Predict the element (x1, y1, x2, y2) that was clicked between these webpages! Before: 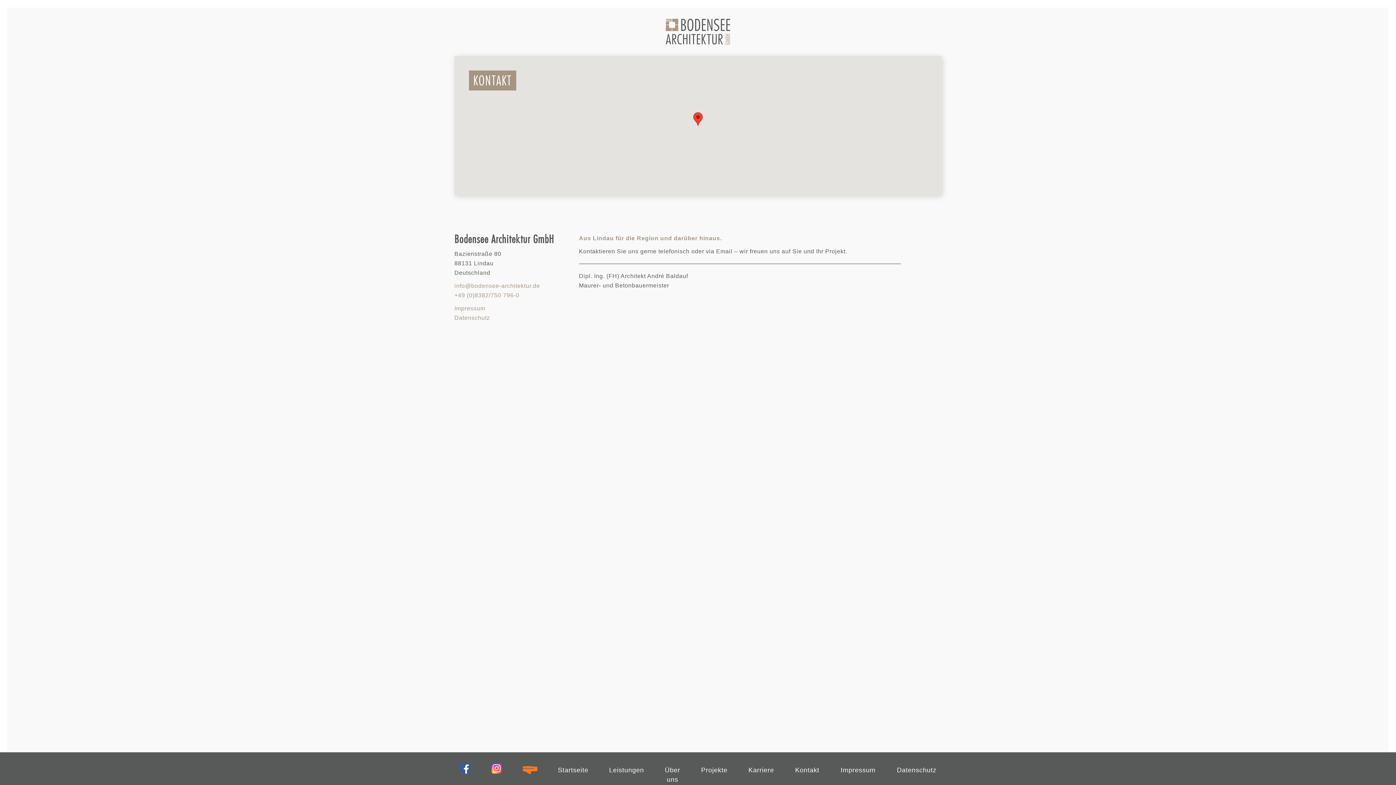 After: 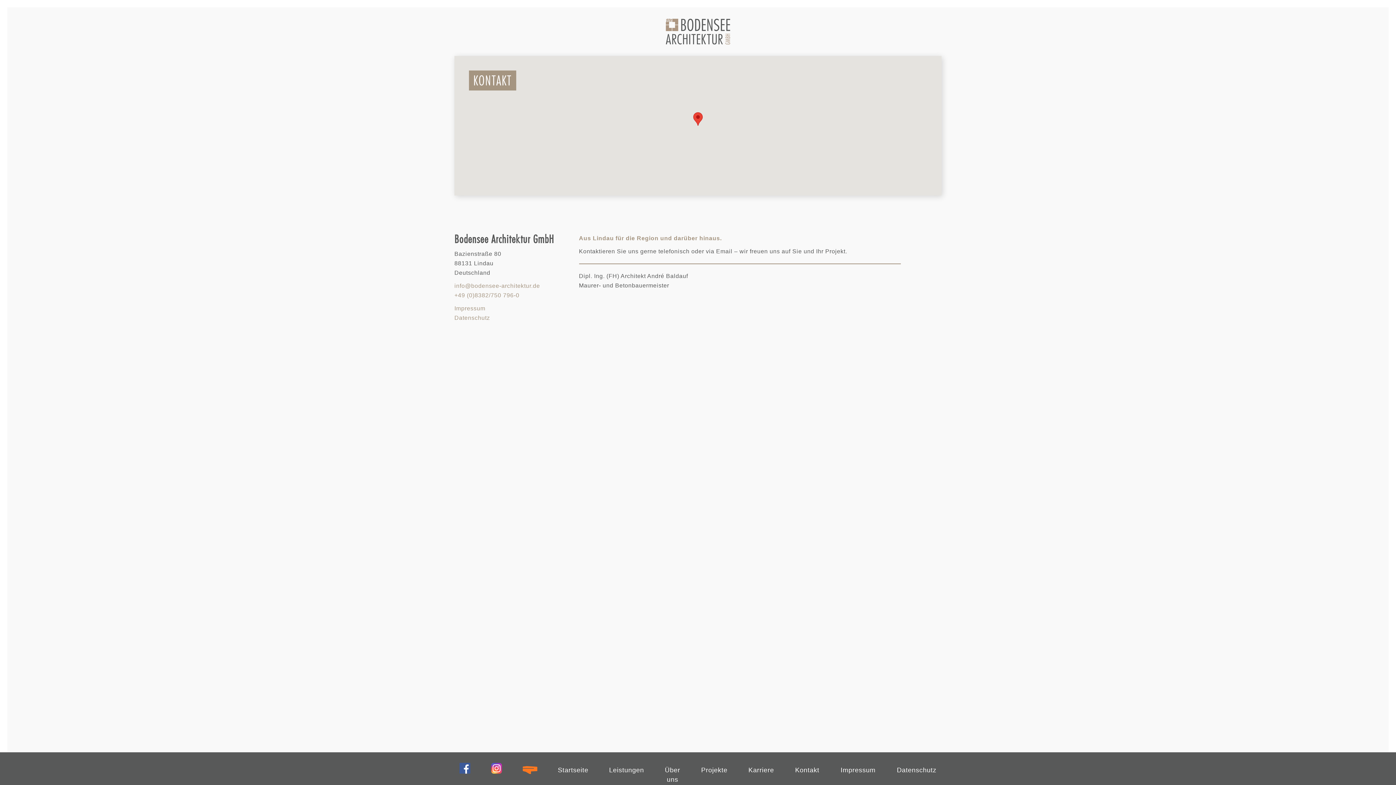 Action: label: +49 (0)8382/750 796-0 bbox: (454, 292, 519, 298)